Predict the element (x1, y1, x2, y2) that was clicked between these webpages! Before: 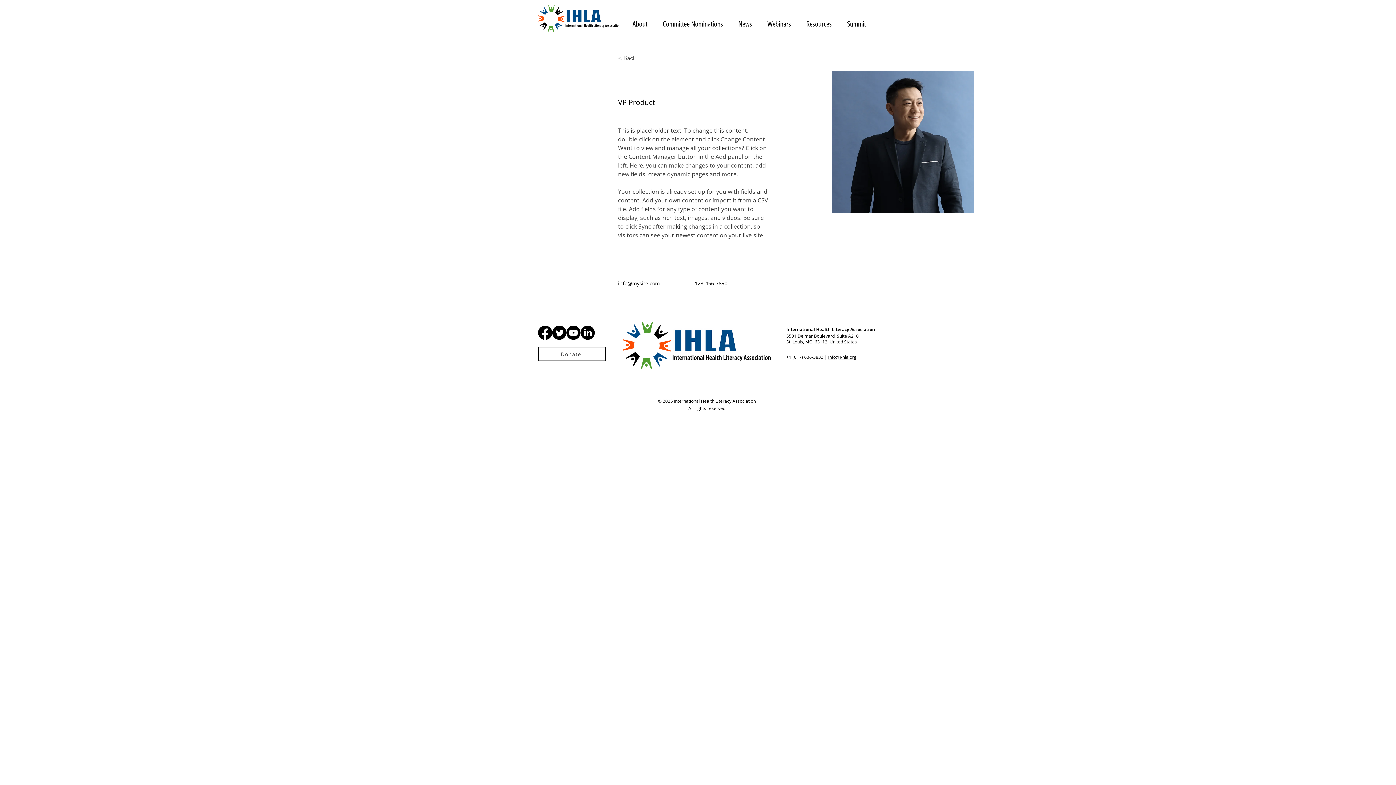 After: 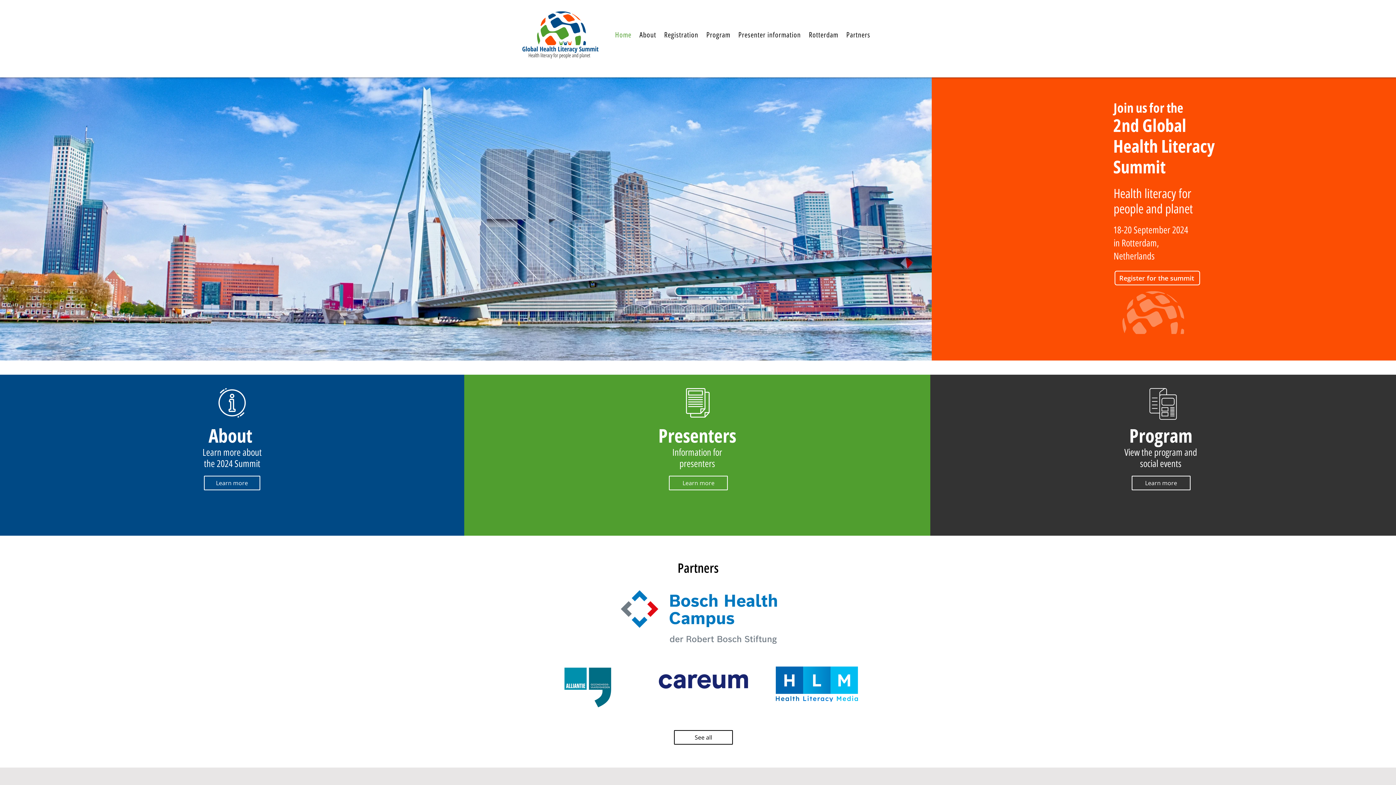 Action: bbox: (839, 11, 873, 29) label: Summit